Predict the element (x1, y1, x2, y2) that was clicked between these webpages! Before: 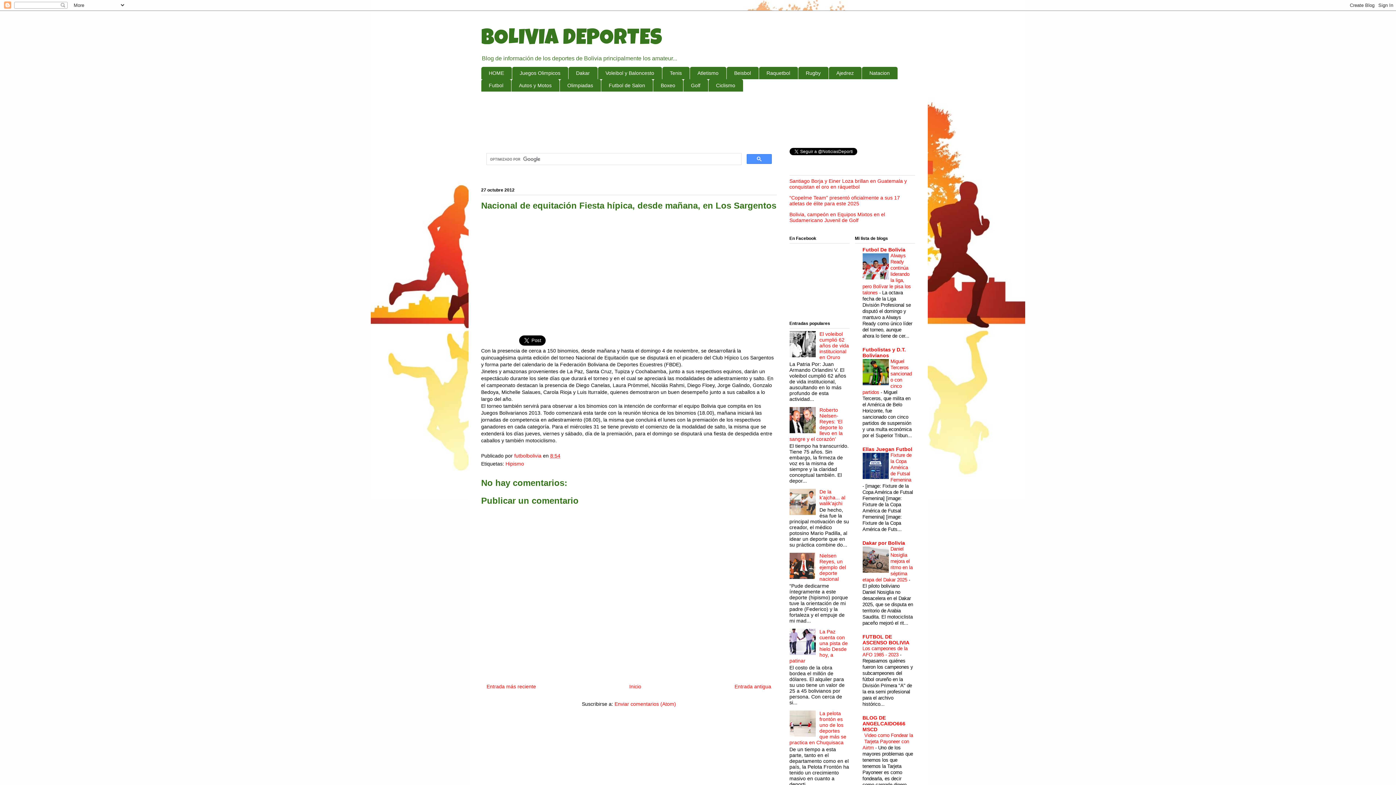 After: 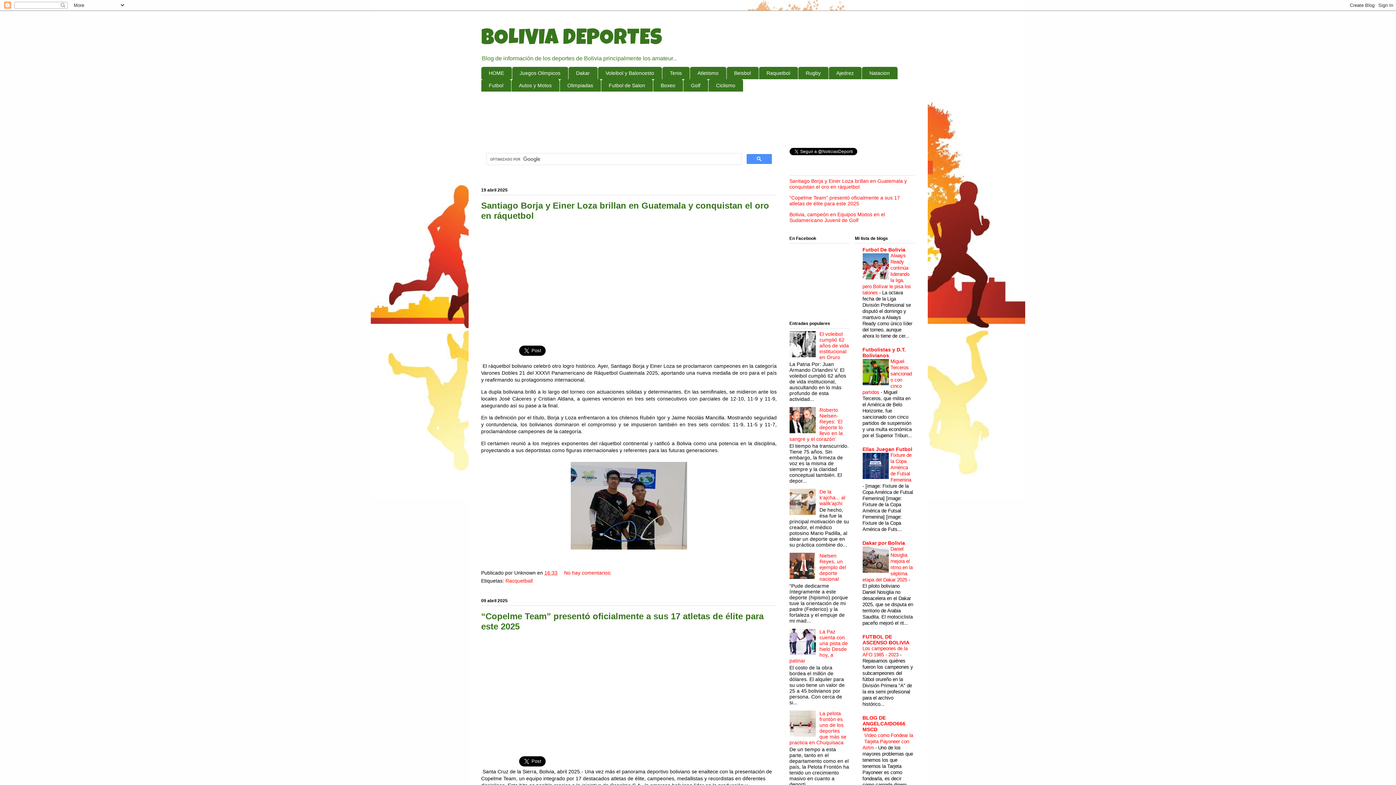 Action: bbox: (481, 28, 662, 50) label: BOLIVIA DEPORTES